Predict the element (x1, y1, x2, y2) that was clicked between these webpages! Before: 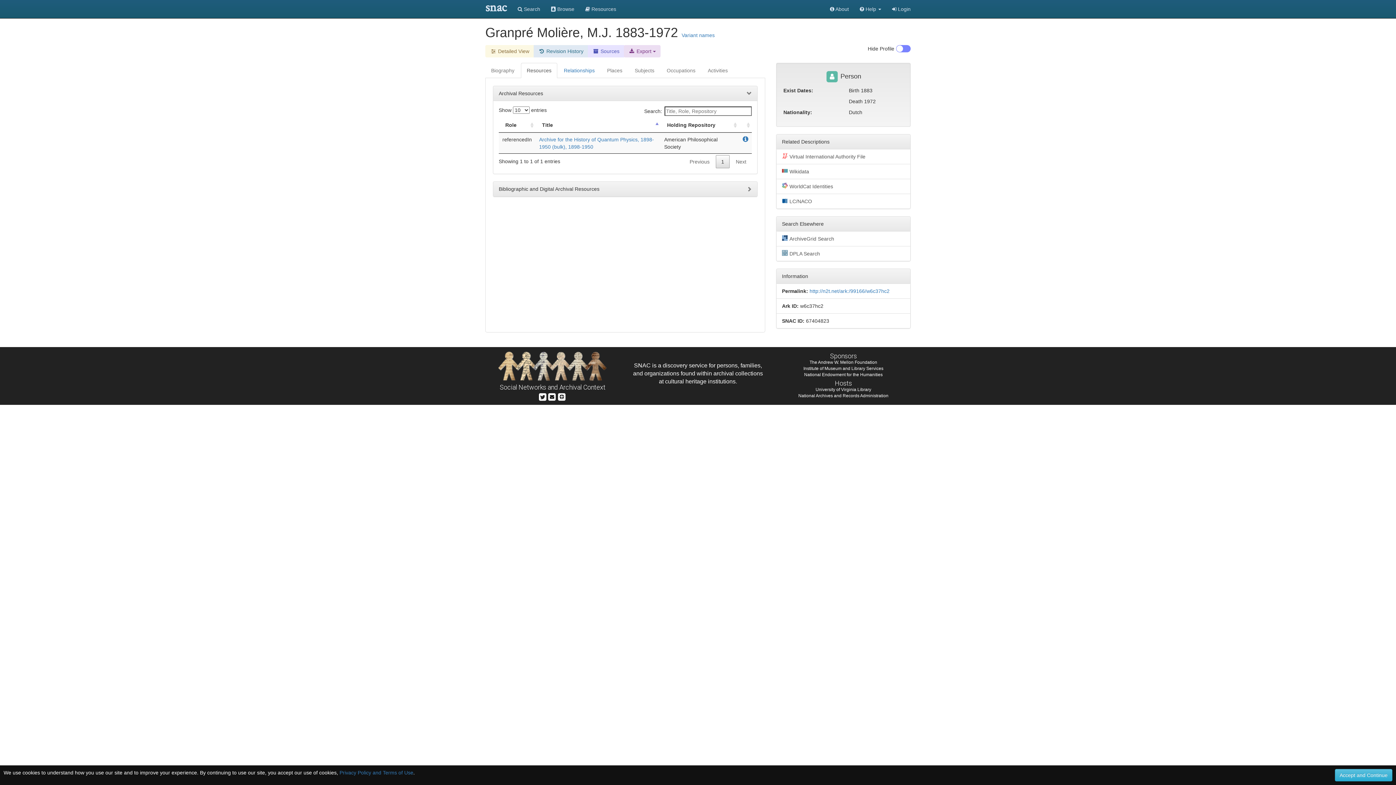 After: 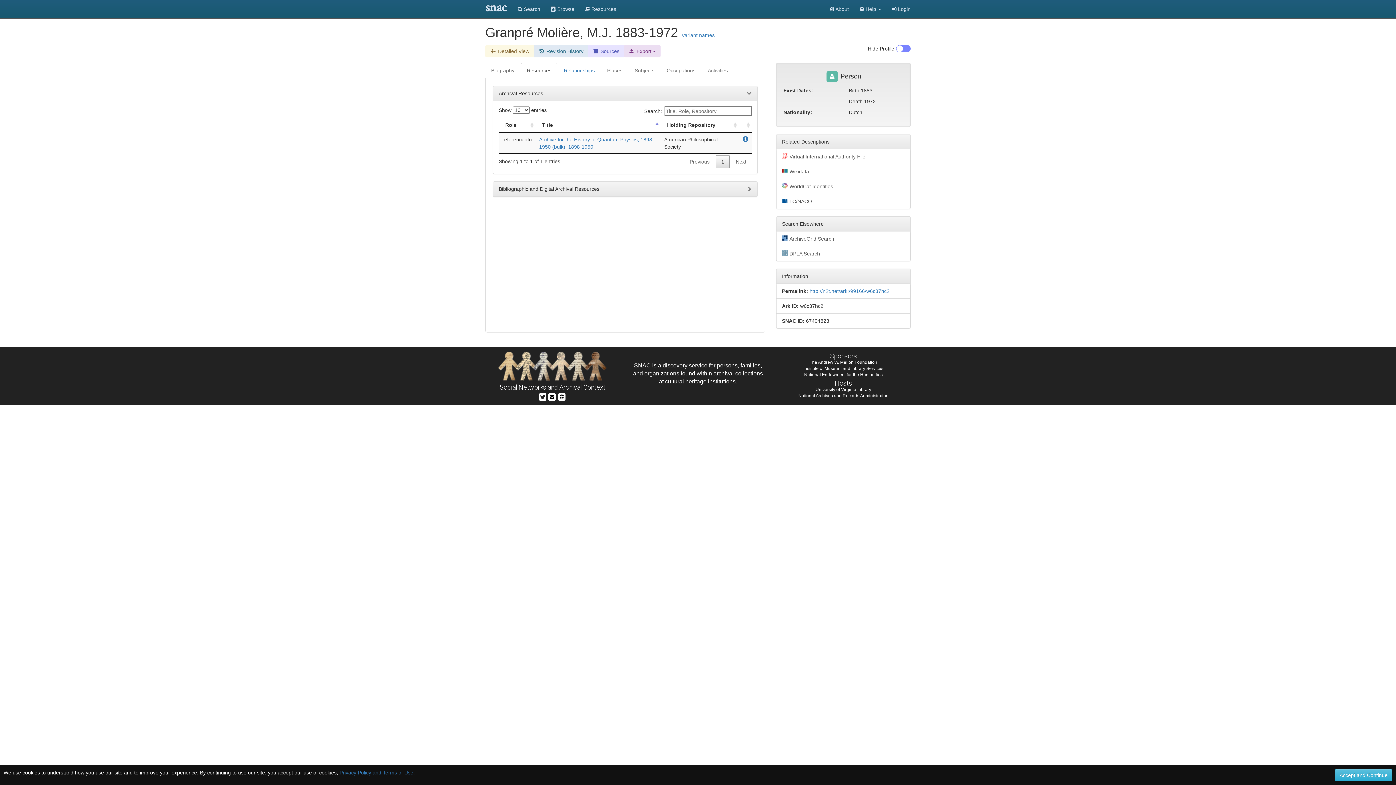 Action: bbox: (730, 155, 752, 168) label: Next